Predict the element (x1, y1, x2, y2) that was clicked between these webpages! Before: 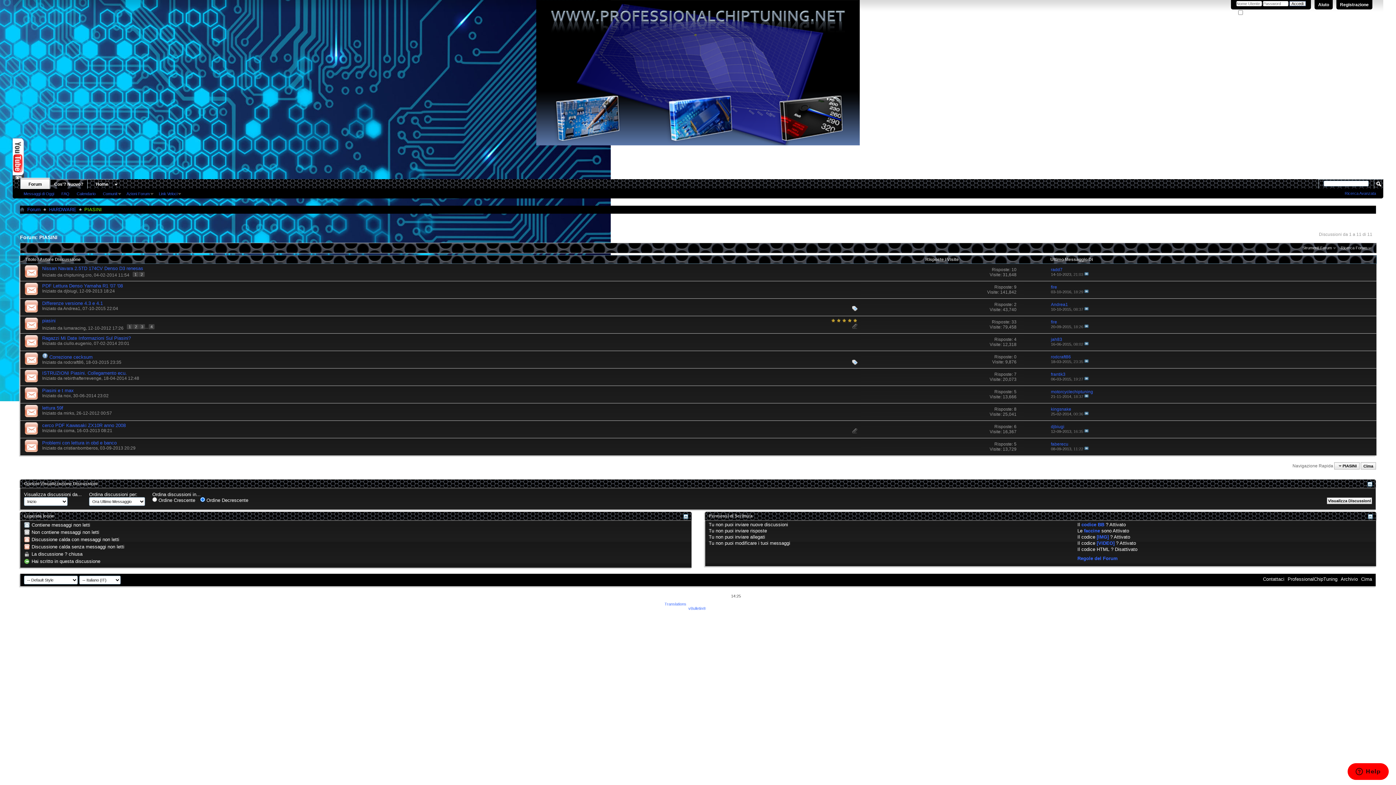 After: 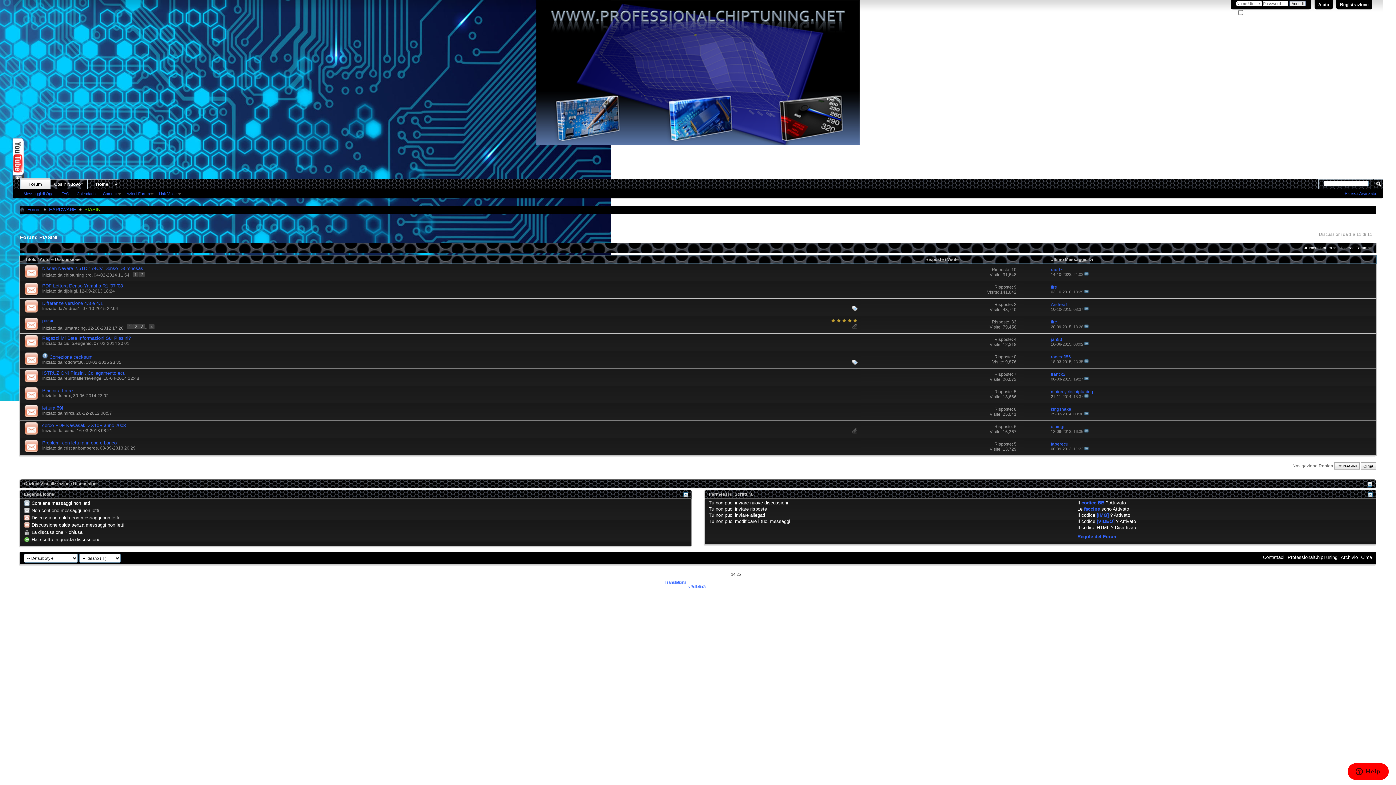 Action: bbox: (1368, 482, 1372, 486)